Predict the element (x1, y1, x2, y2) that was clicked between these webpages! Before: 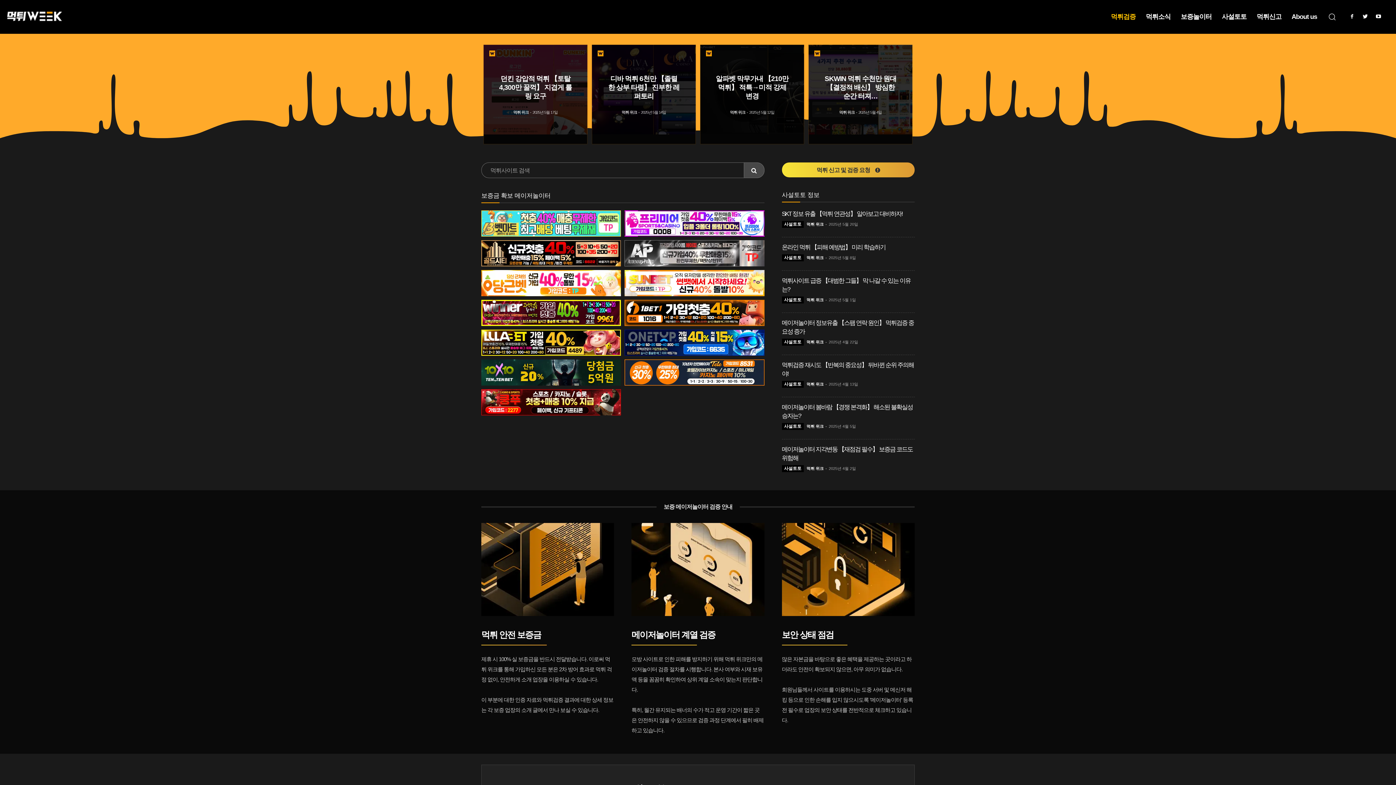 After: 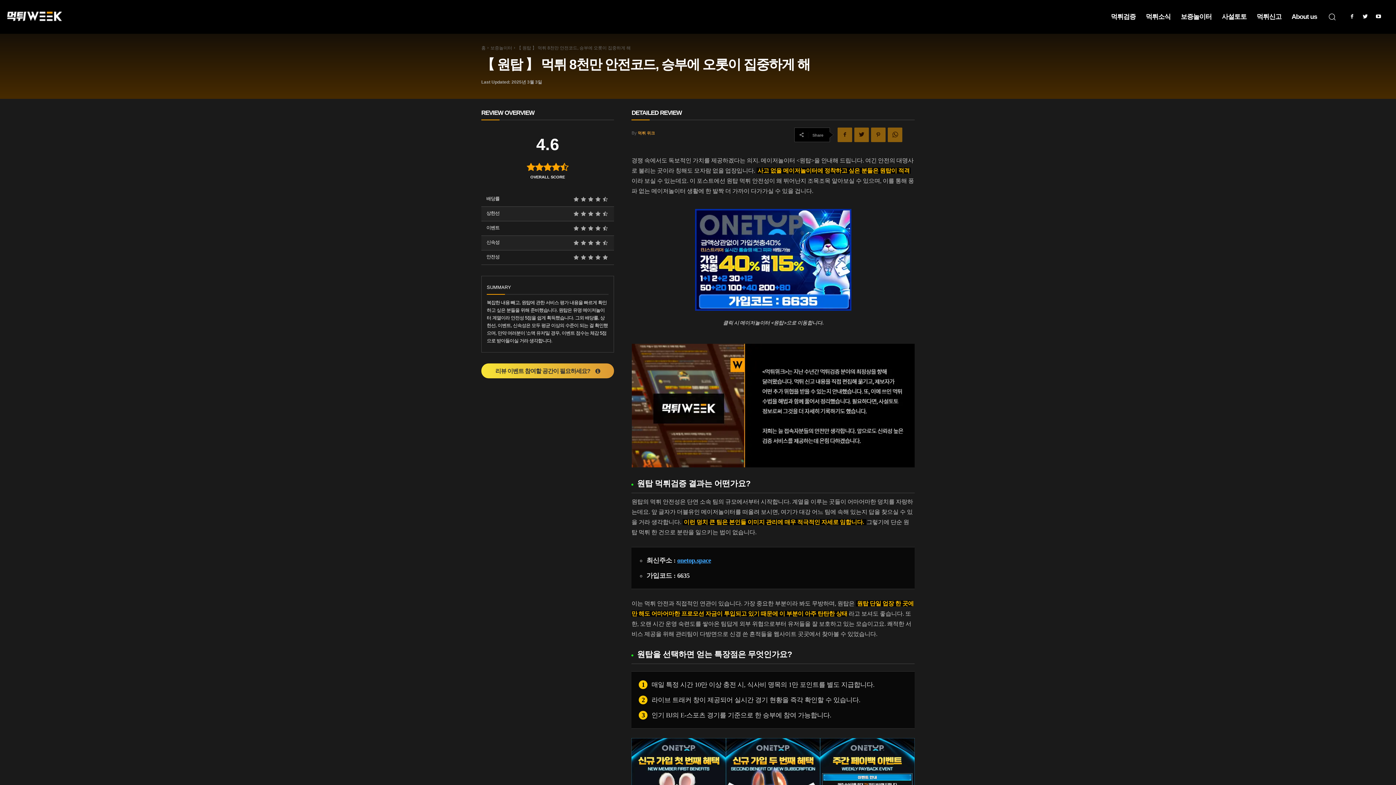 Action: bbox: (624, 329, 764, 356)